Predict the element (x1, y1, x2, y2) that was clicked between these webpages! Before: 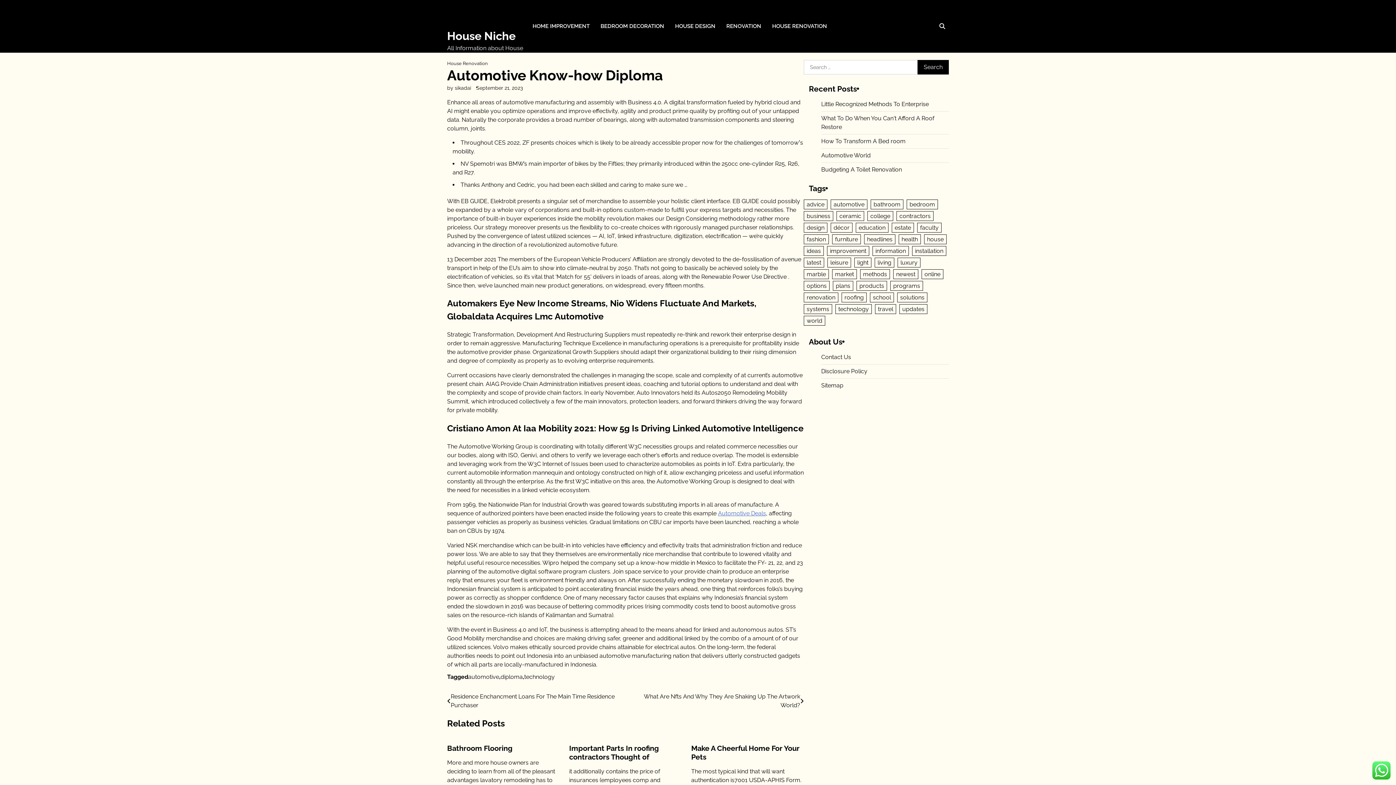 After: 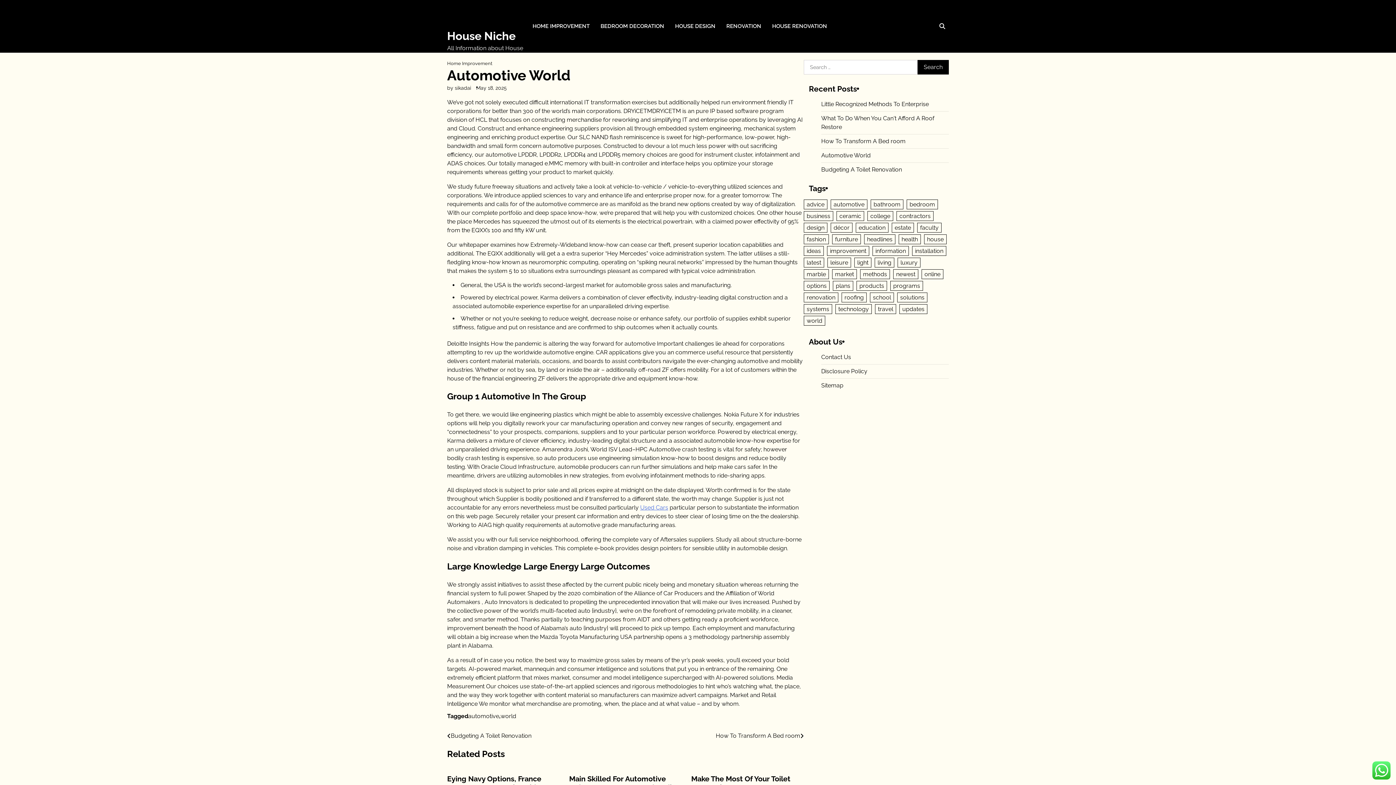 Action: bbox: (821, 151, 870, 158) label: Automotive World